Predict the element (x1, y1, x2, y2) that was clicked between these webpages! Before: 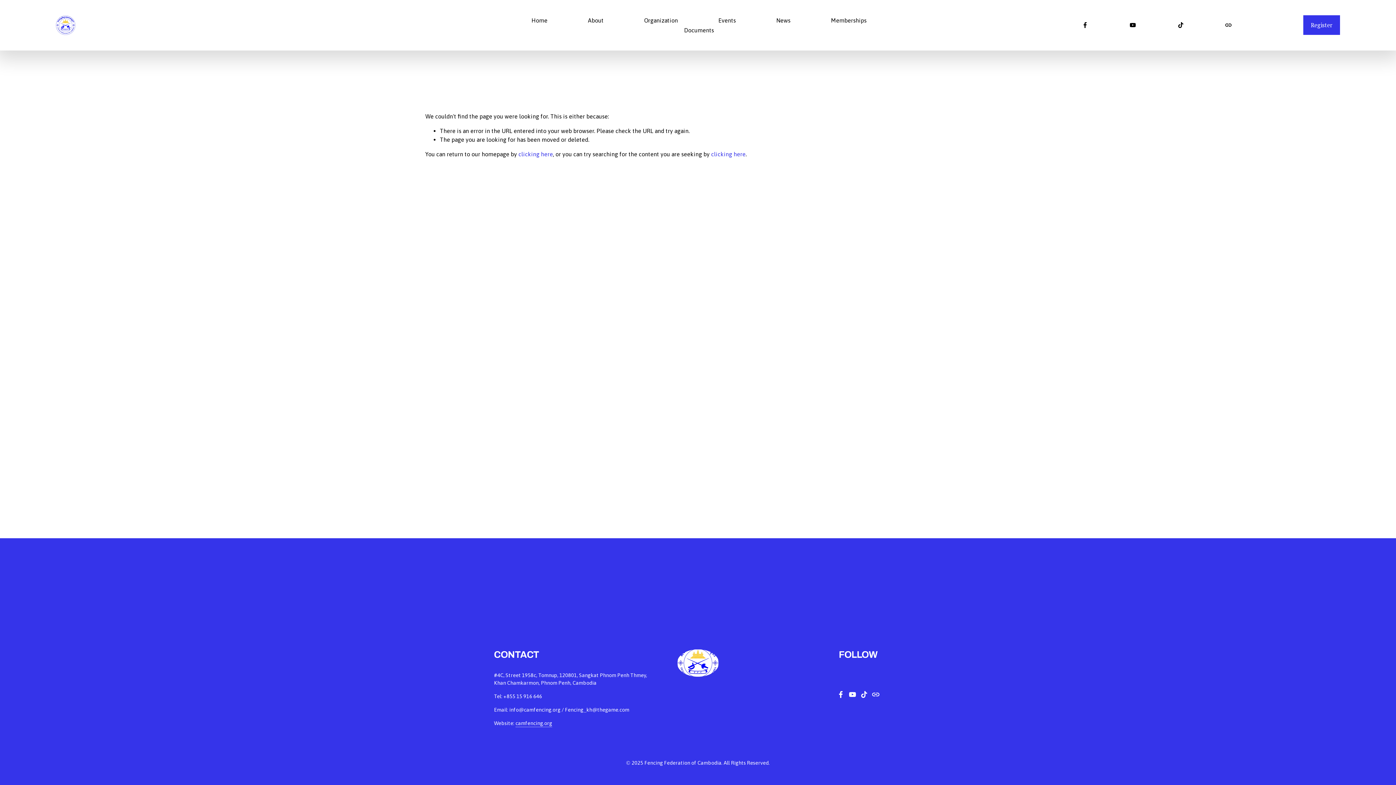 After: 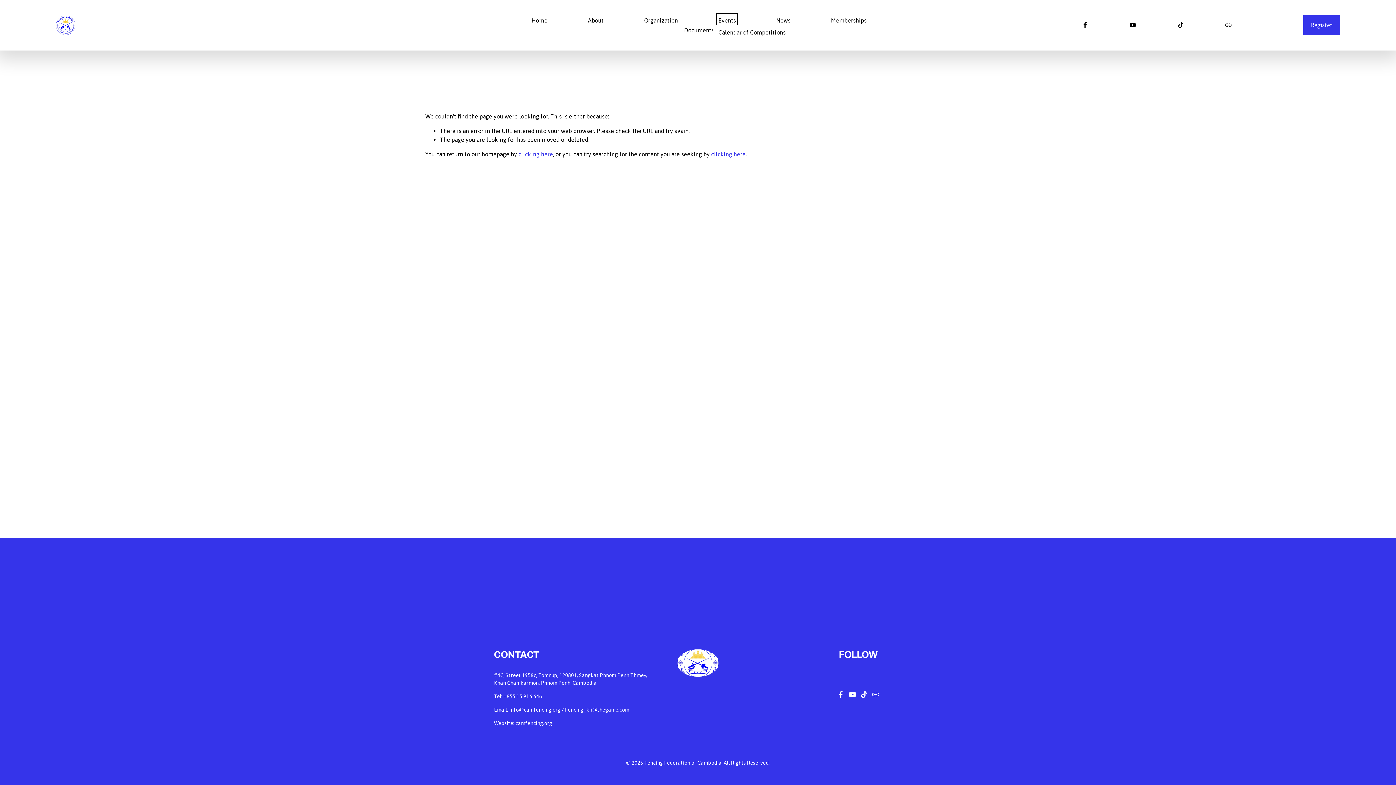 Action: bbox: (718, 15, 736, 25) label: folder dropdown